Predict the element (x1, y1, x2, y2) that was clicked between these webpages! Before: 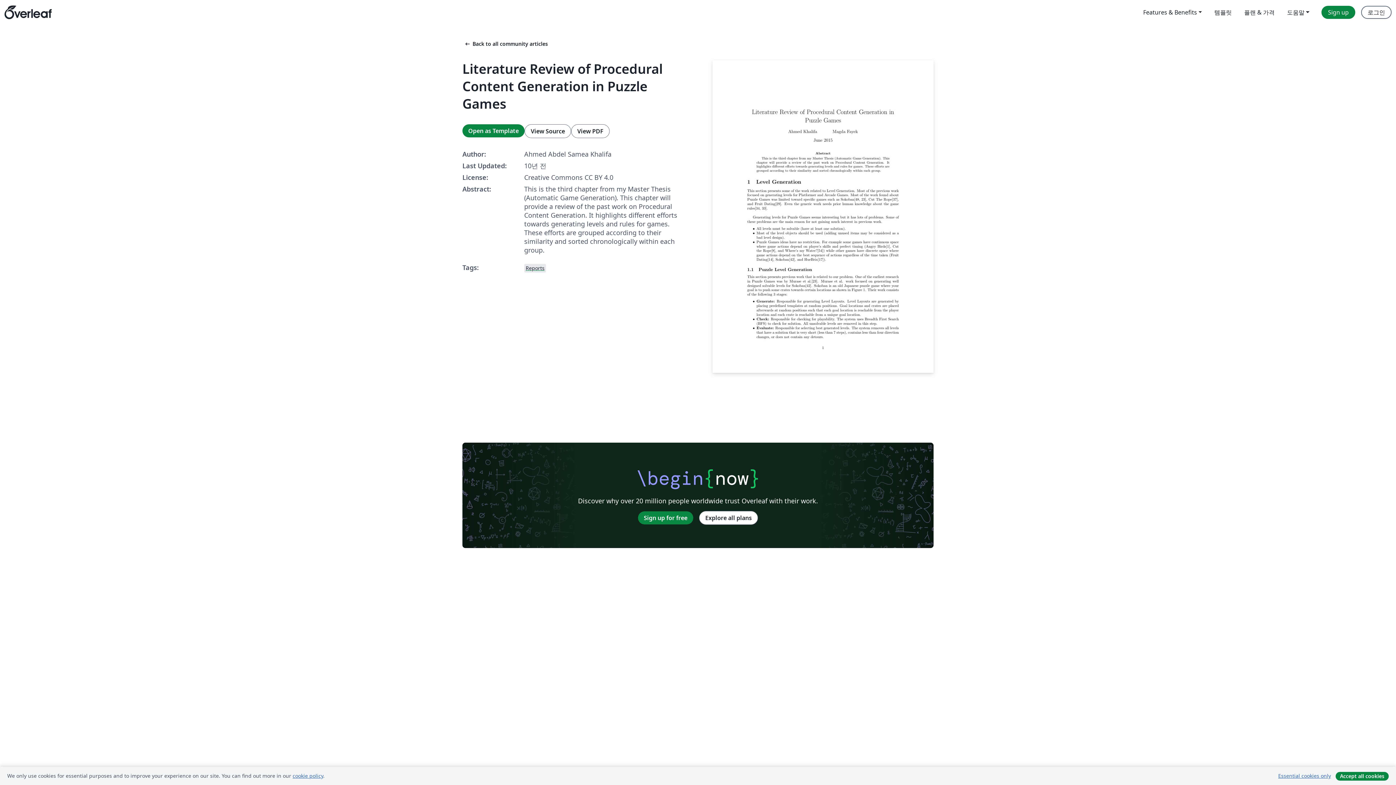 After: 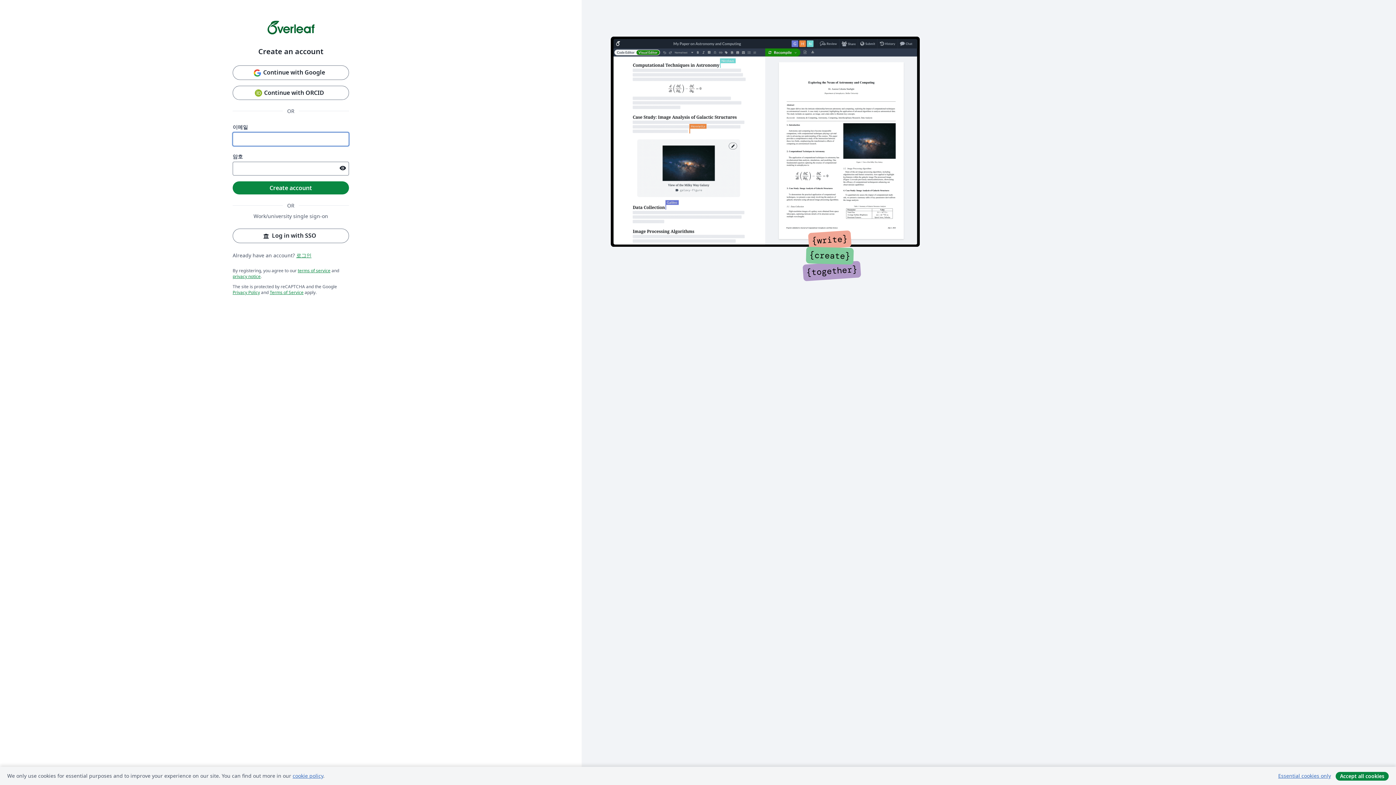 Action: label: Sign up for free bbox: (638, 511, 693, 524)